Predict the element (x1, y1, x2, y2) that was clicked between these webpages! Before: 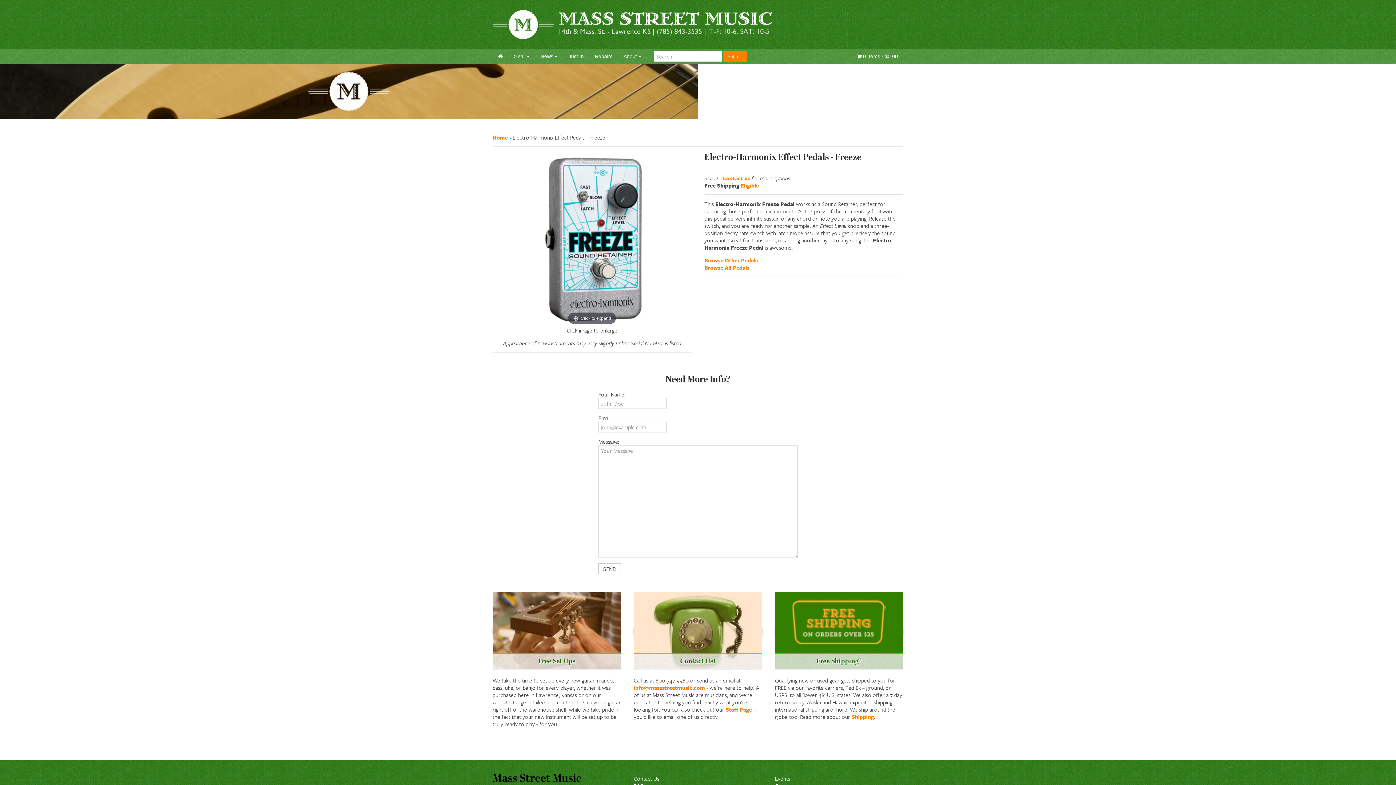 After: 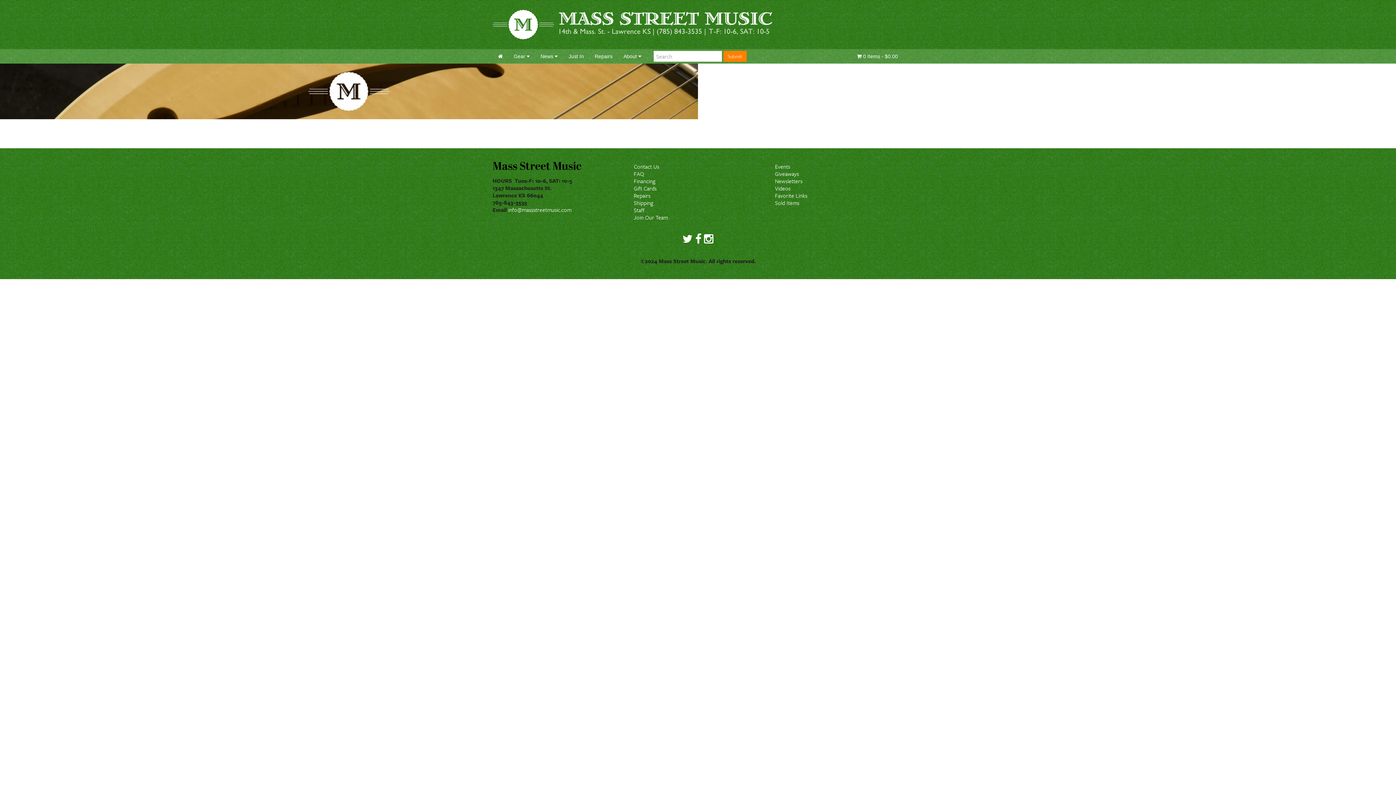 Action: label: Just In bbox: (563, 49, 589, 63)